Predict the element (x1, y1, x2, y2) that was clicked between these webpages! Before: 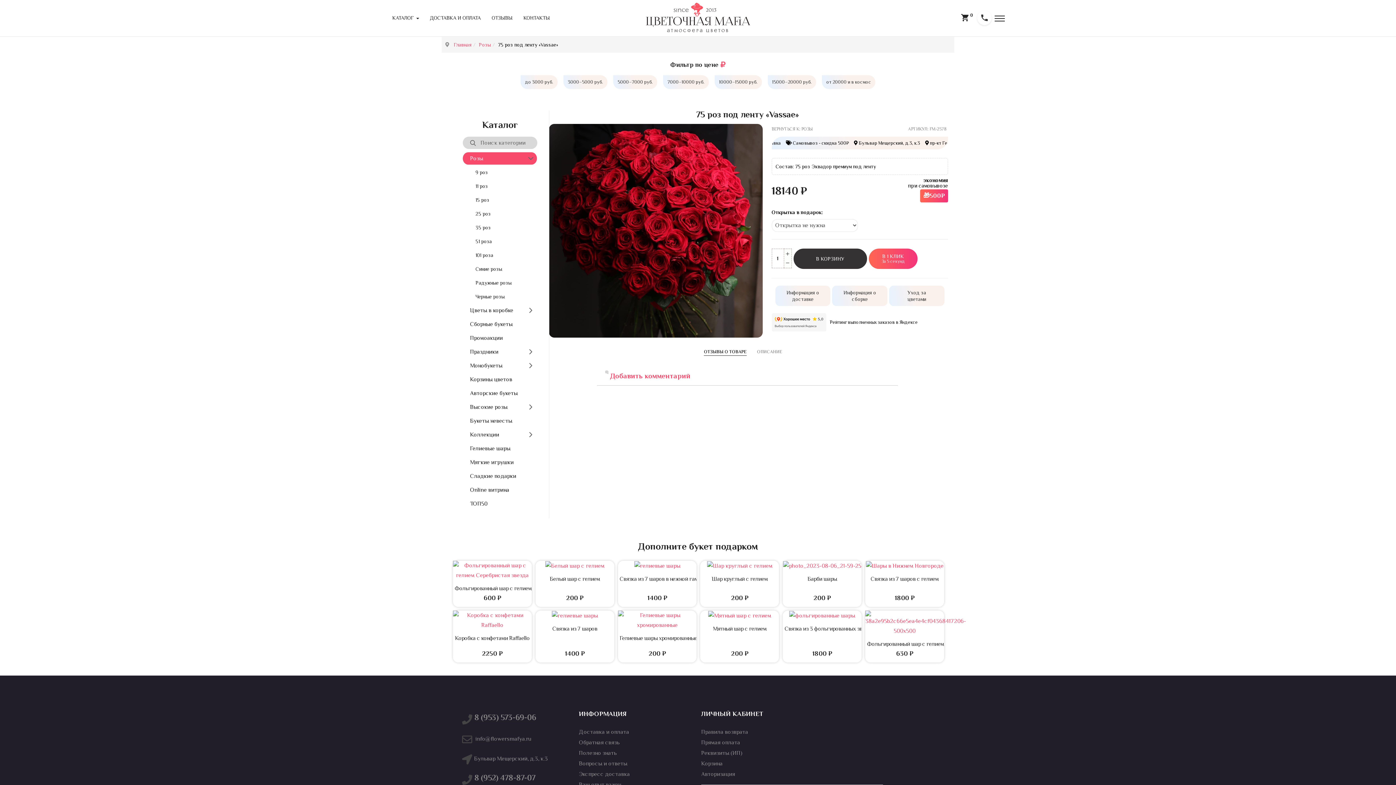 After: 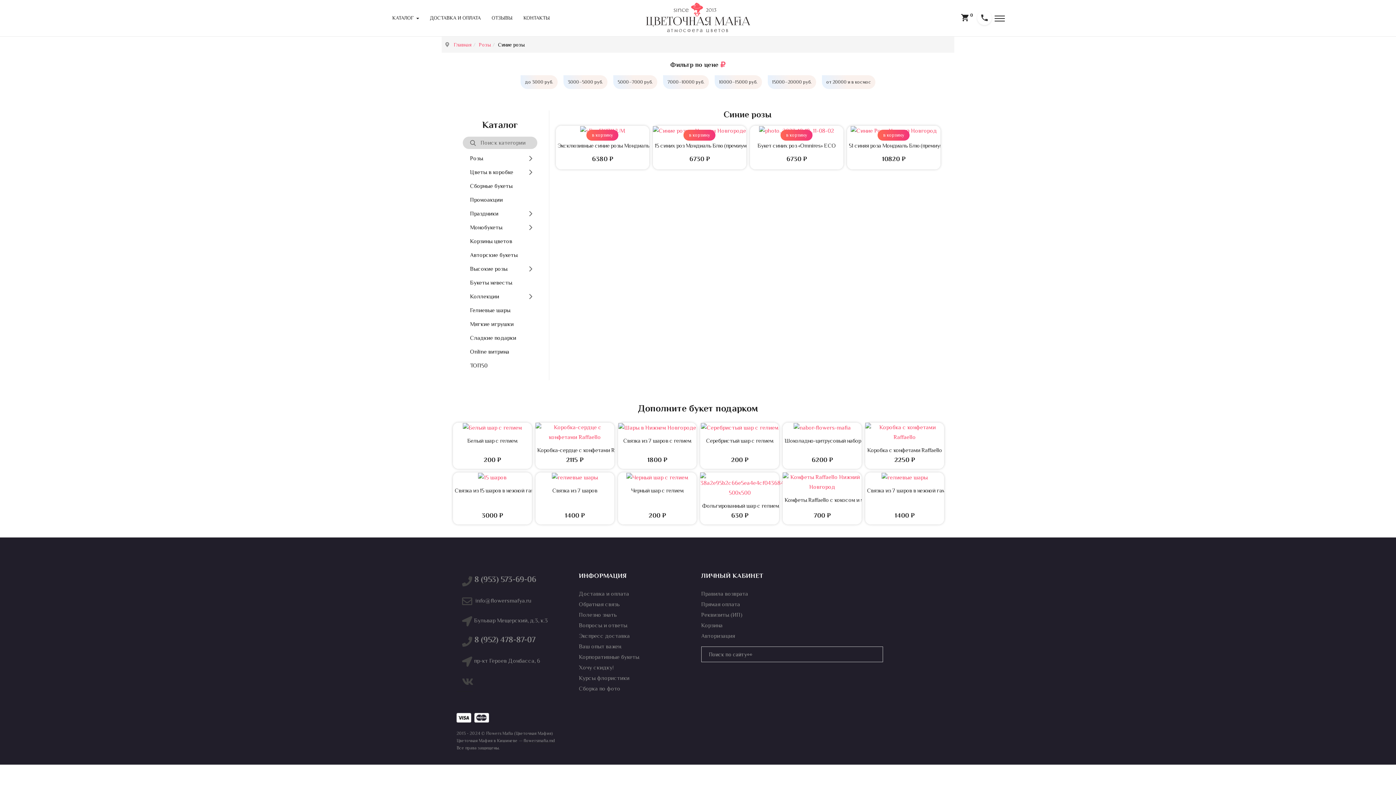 Action: label: Синие розы bbox: (475, 266, 502, 271)